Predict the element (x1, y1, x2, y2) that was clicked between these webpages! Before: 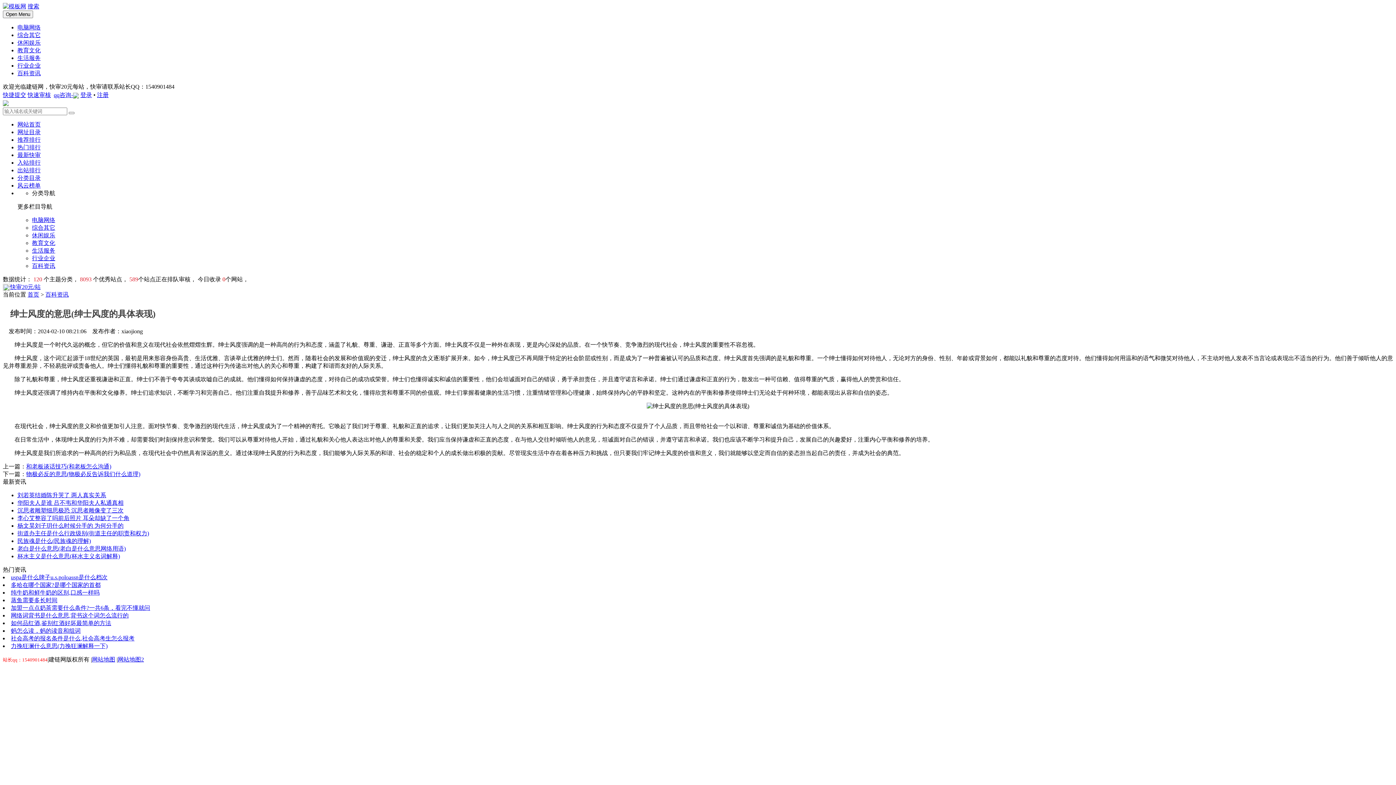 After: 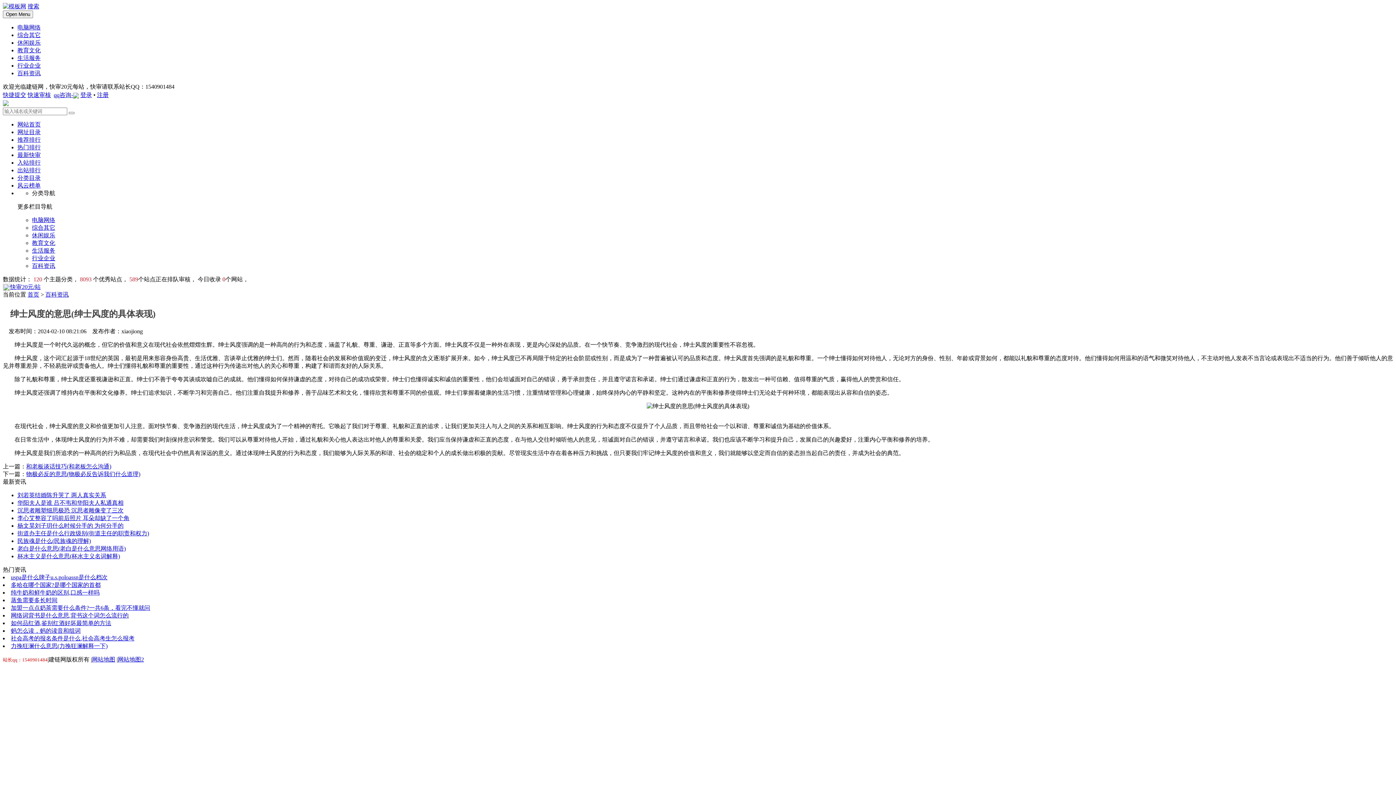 Action: label: 搜索 bbox: (27, 3, 39, 9)